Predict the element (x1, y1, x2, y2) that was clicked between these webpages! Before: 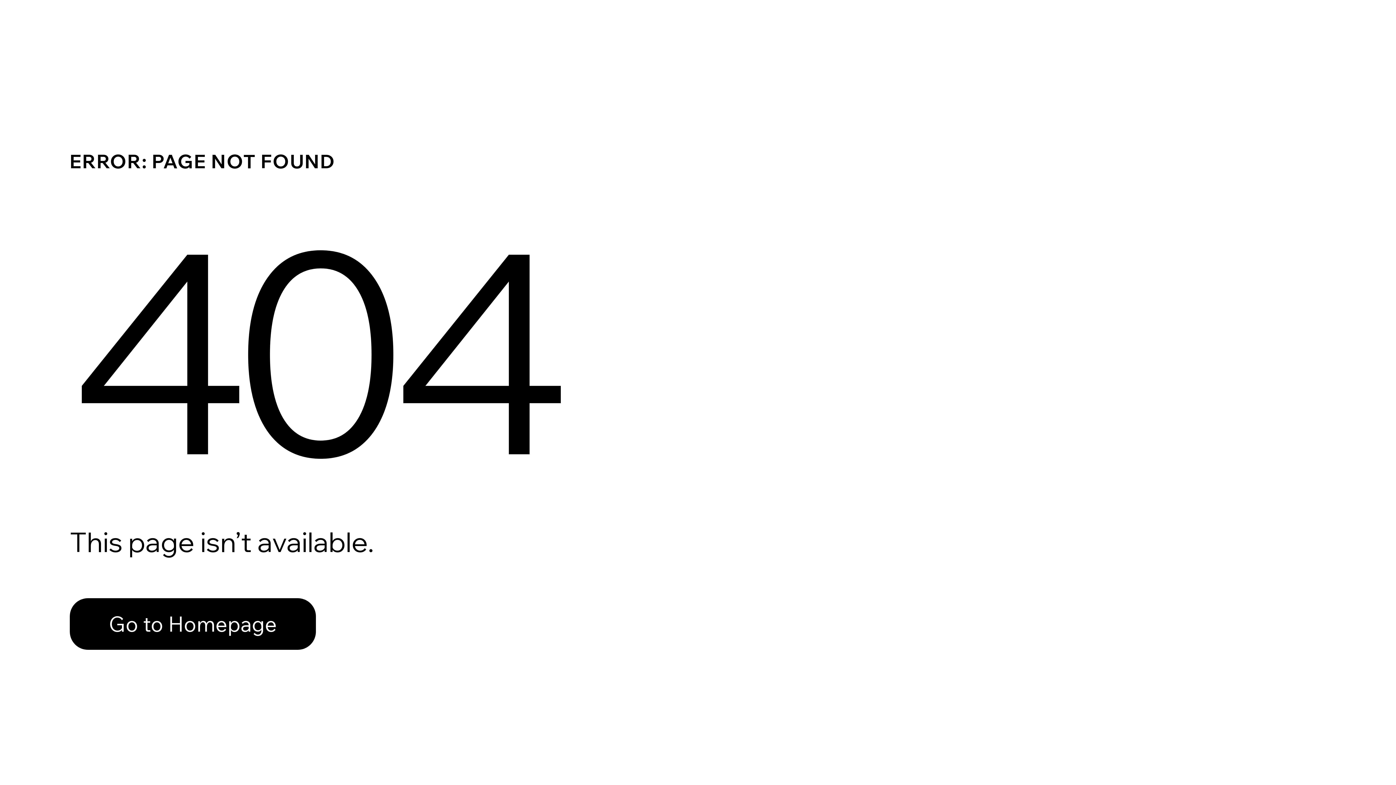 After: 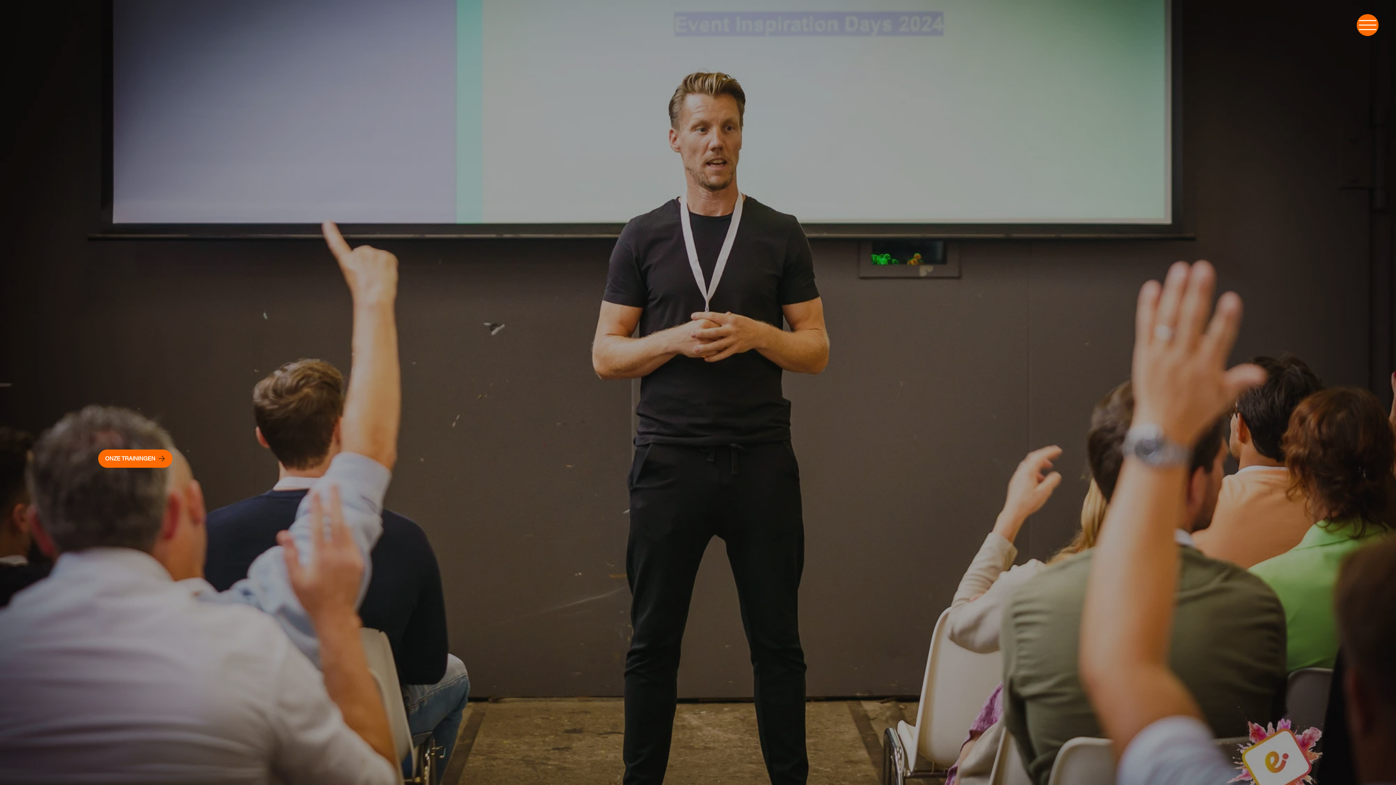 Action: label: Go to Homepage bbox: (69, 598, 316, 650)